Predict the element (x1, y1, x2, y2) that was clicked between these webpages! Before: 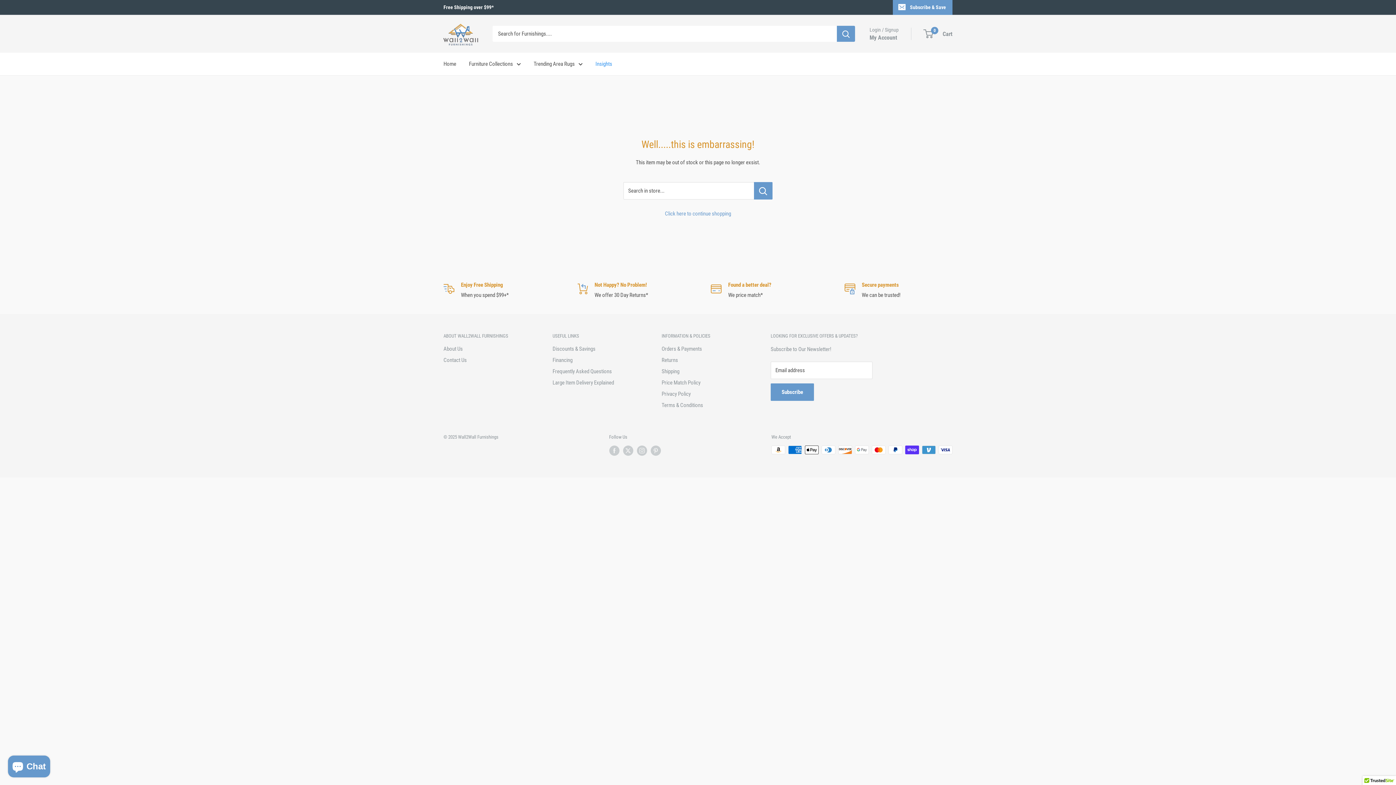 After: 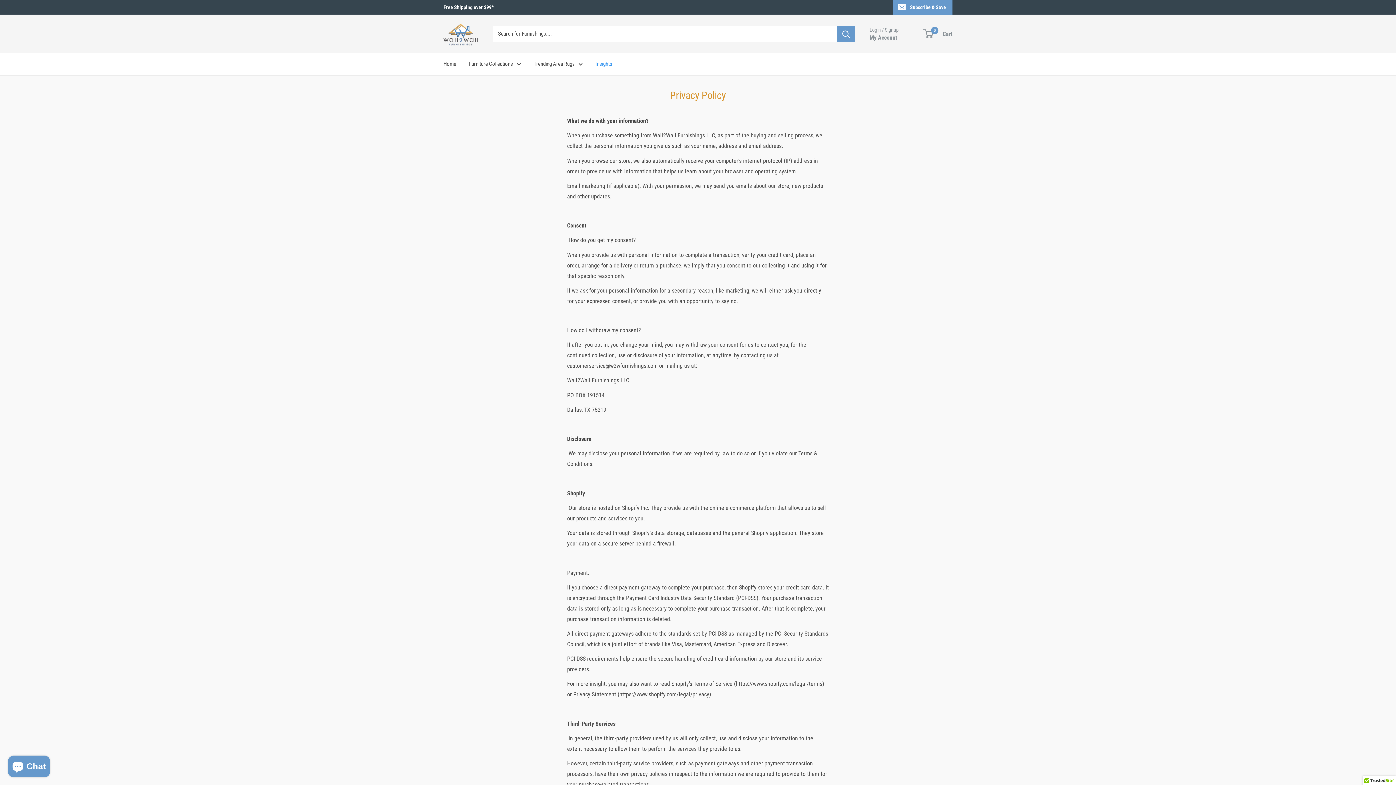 Action: label: Privacy Policy bbox: (661, 388, 745, 400)